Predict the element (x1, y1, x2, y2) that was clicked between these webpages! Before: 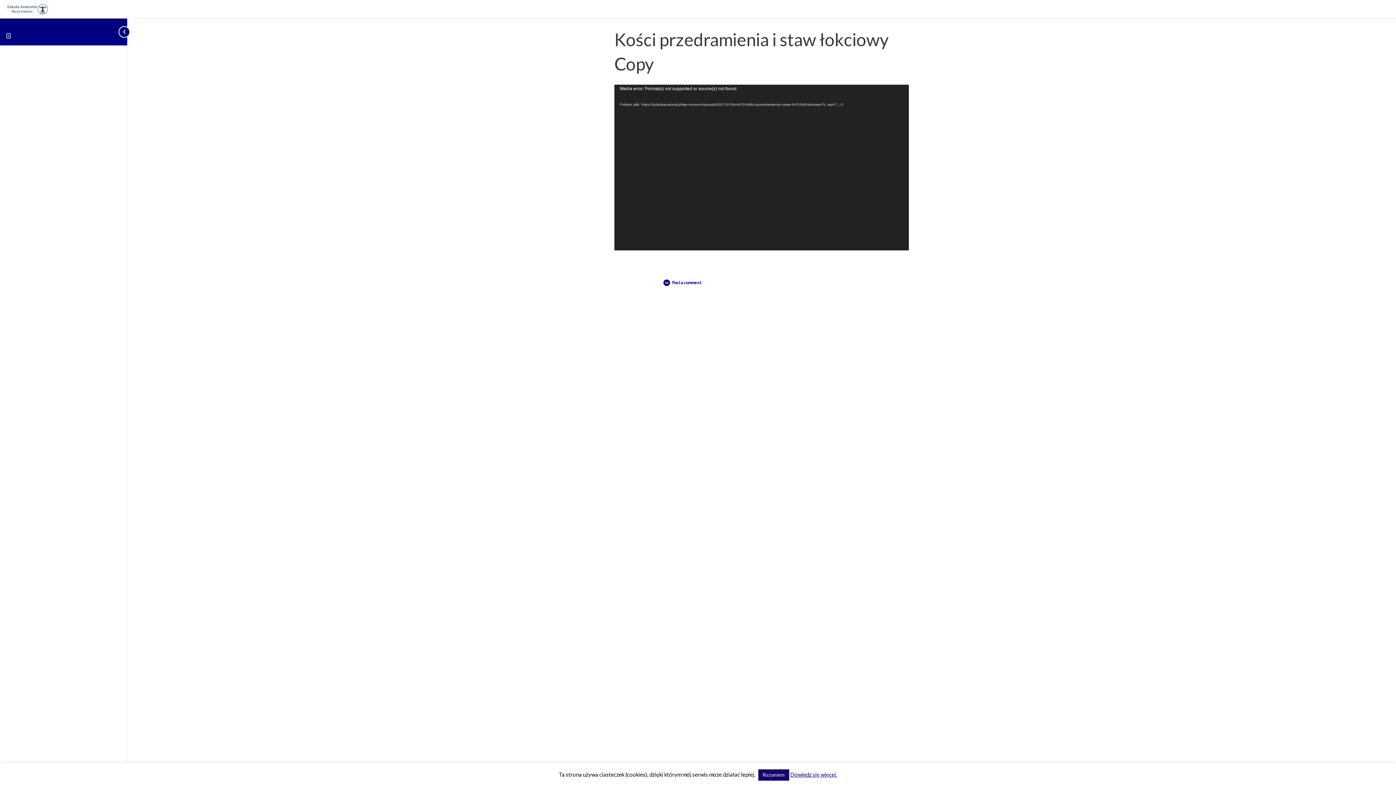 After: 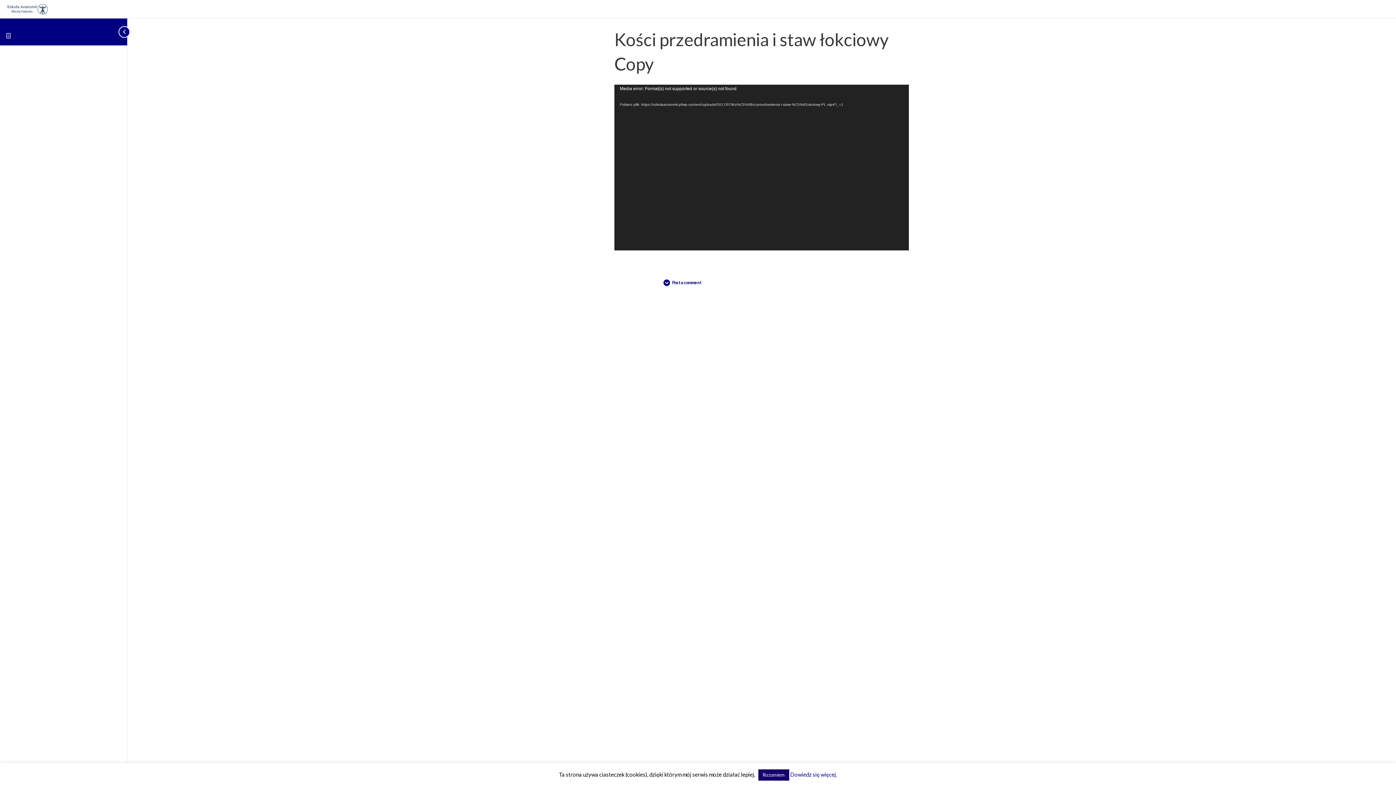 Action: label: Dowiedz się więcej. bbox: (790, 771, 837, 778)